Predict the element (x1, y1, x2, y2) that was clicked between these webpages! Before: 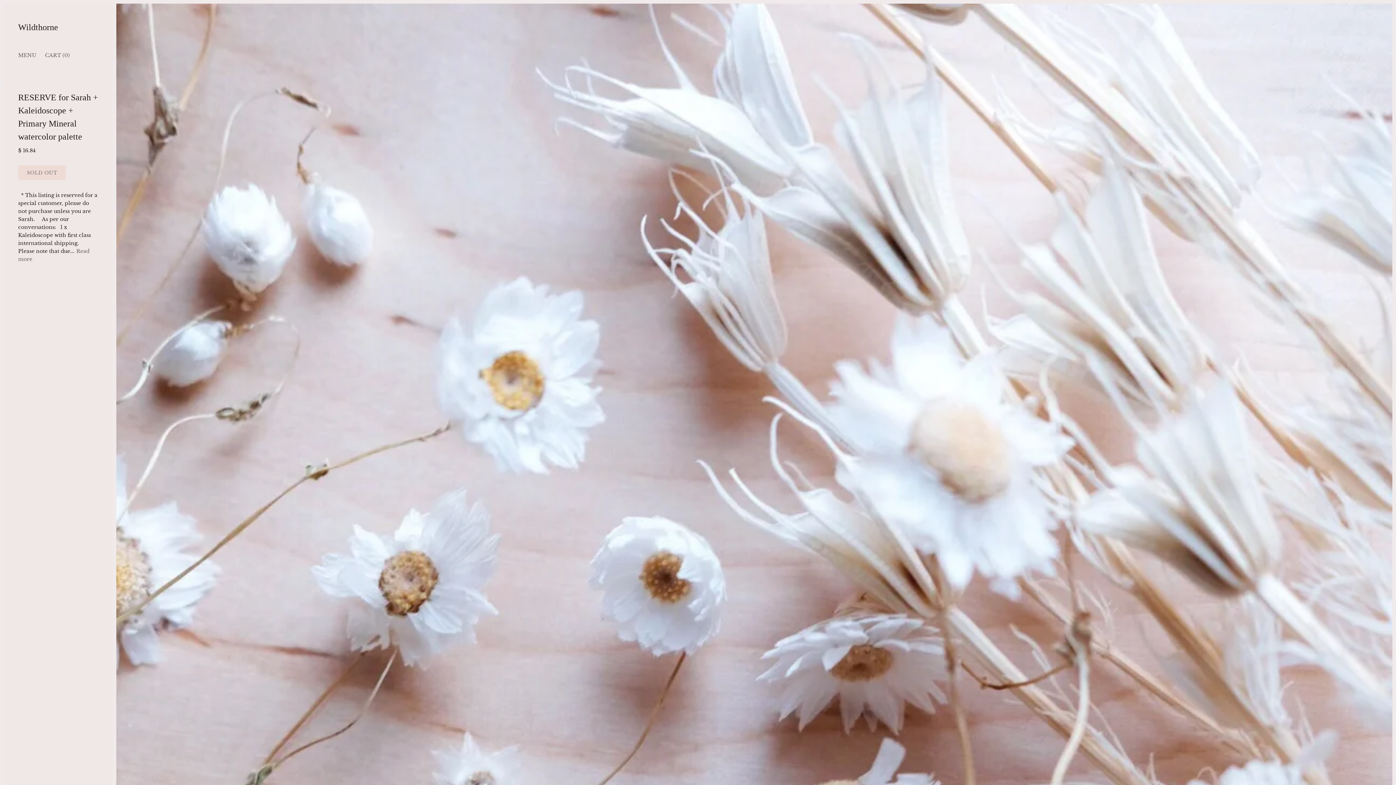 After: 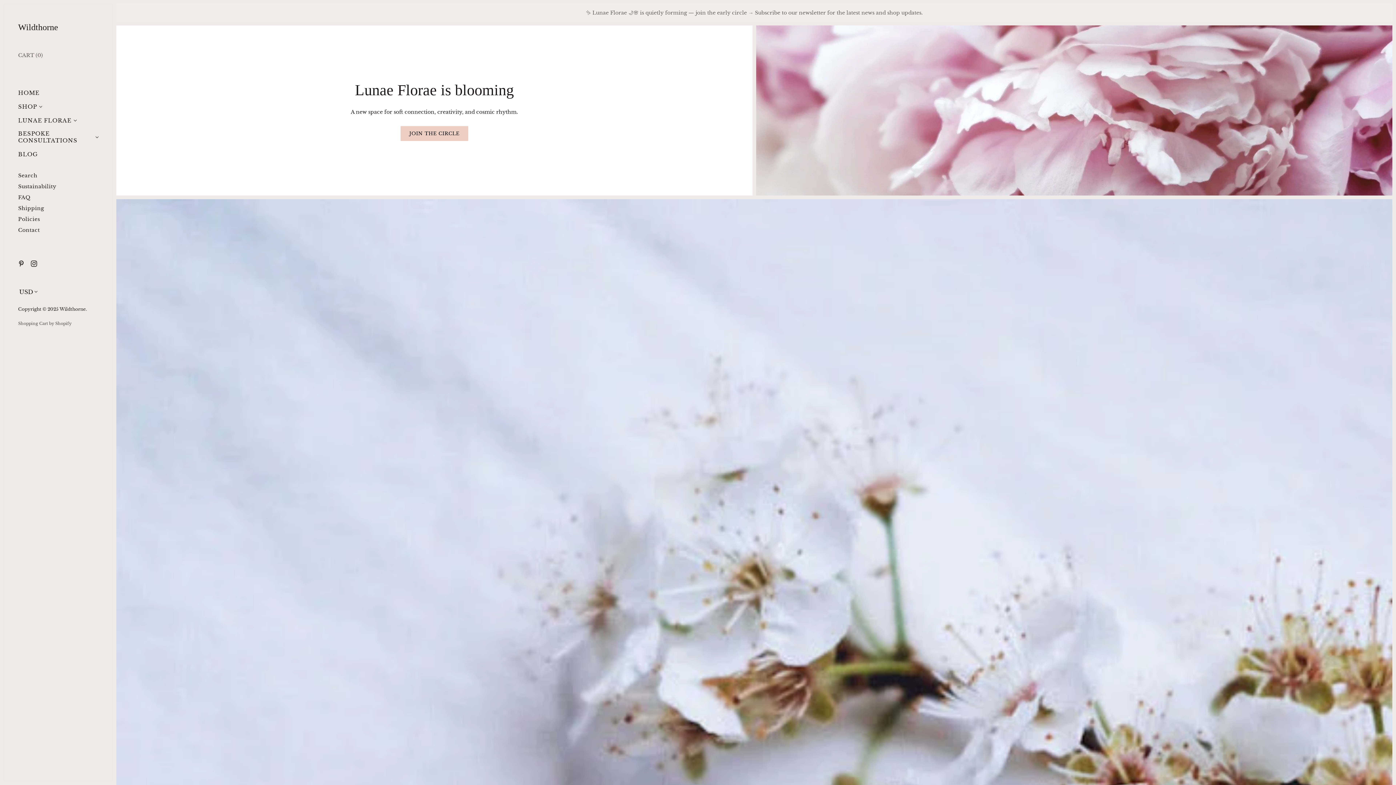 Action: bbox: (18, 18, 98, 36) label: Wildthorne